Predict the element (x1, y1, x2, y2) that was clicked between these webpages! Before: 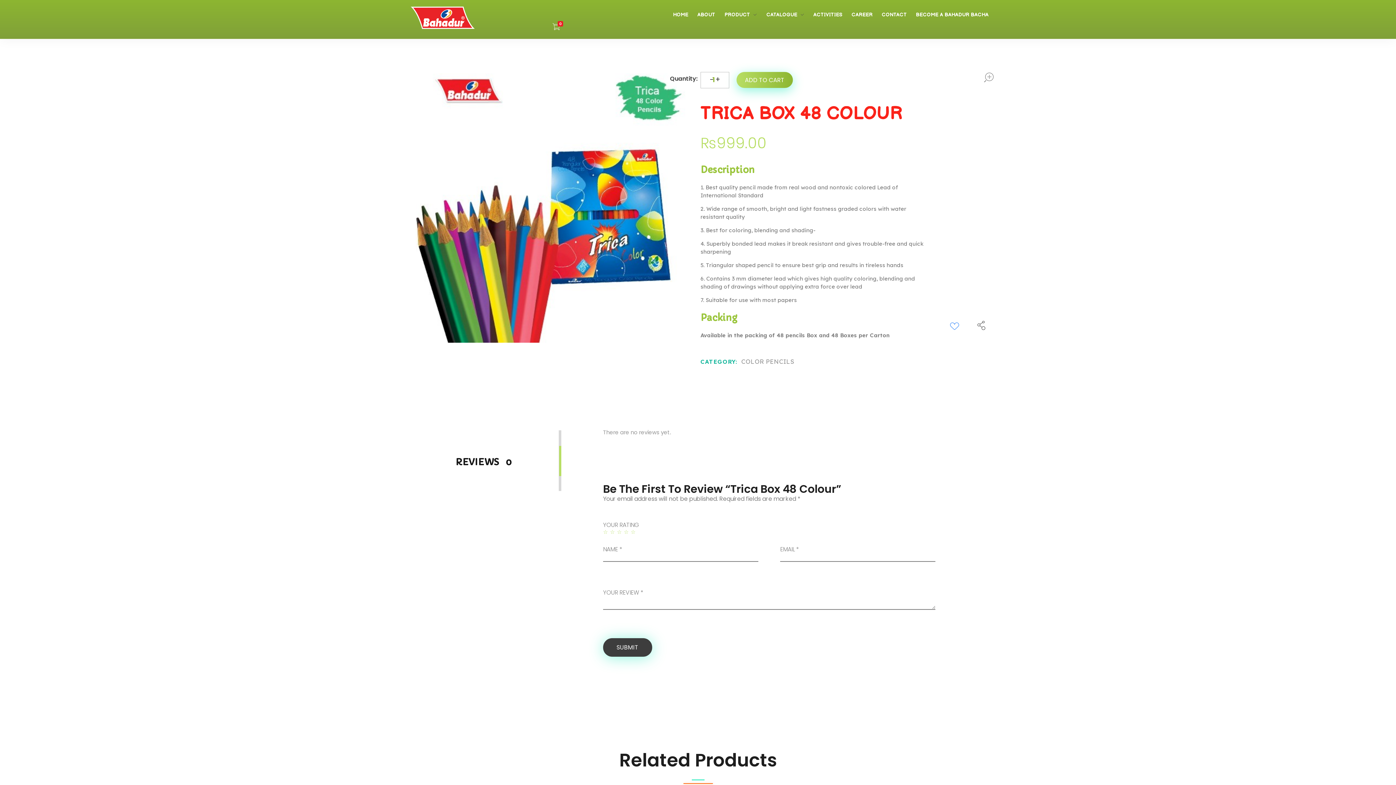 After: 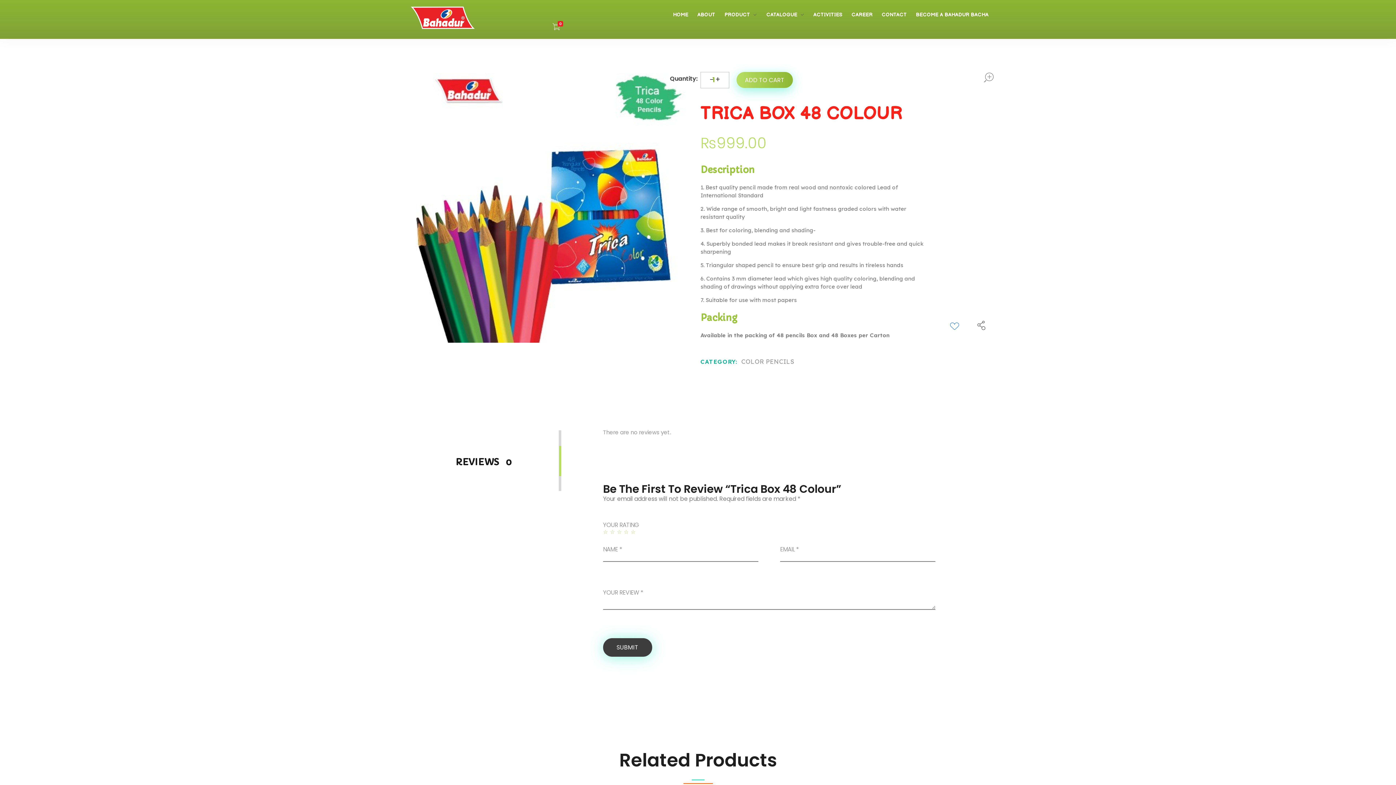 Action: bbox: (708, 75, 715, 83)